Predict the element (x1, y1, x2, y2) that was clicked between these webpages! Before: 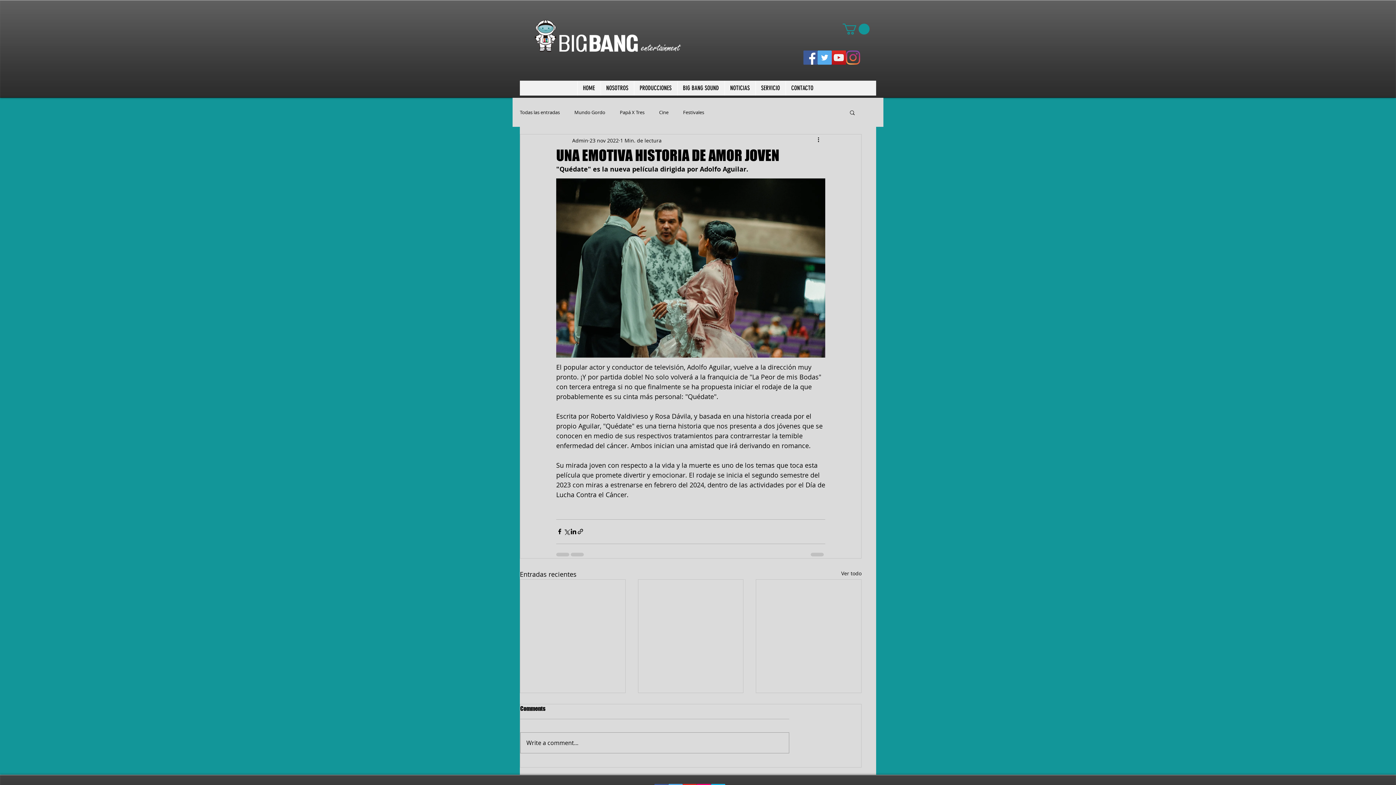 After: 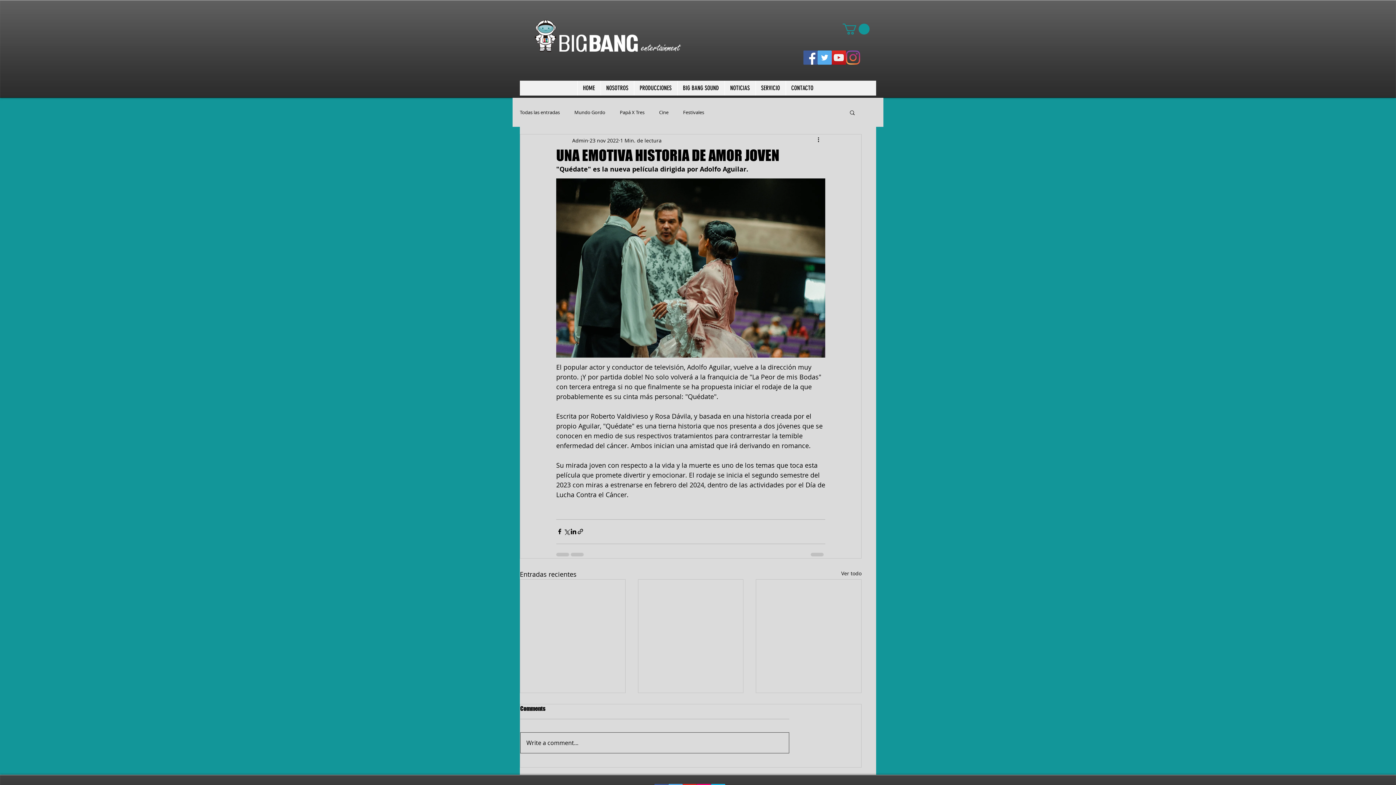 Action: bbox: (520, 733, 789, 753) label: Write a comment...